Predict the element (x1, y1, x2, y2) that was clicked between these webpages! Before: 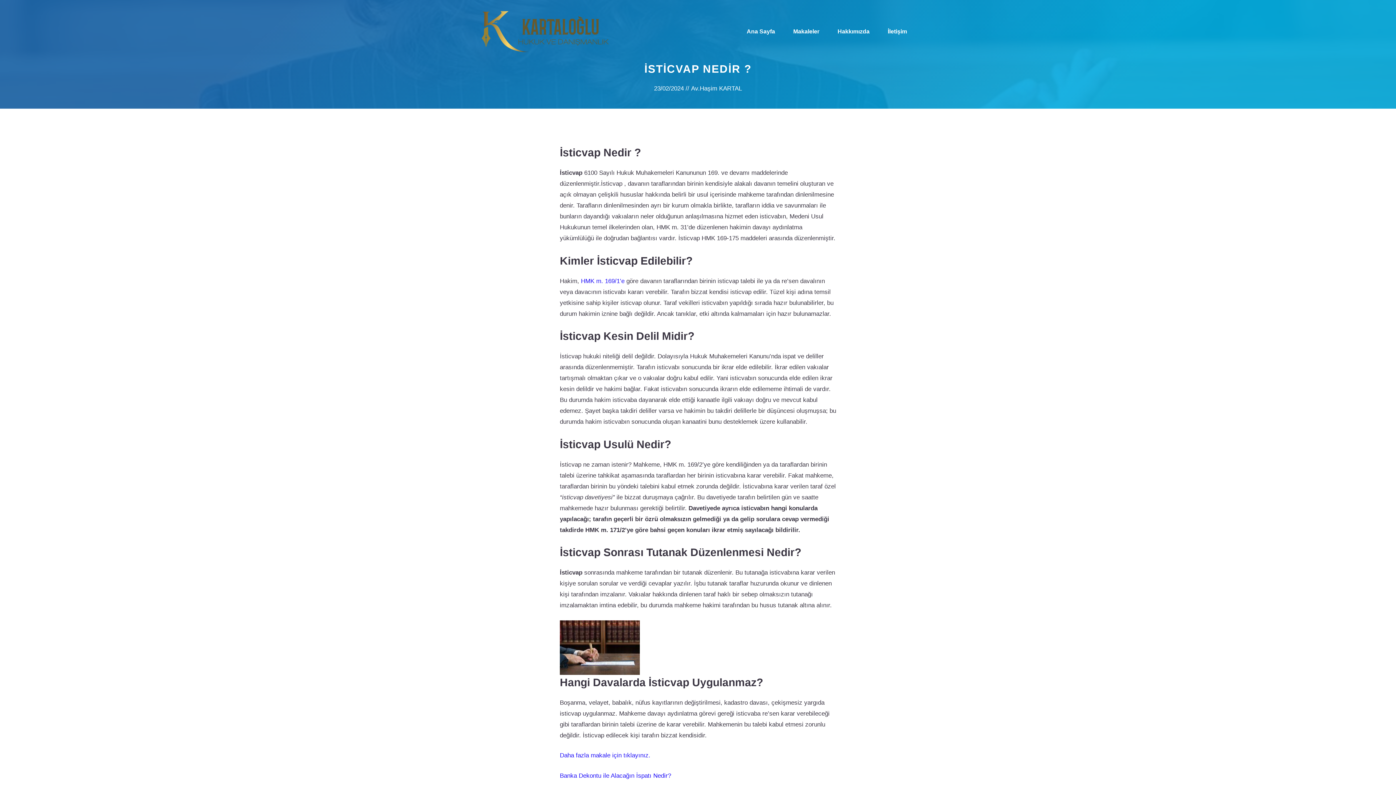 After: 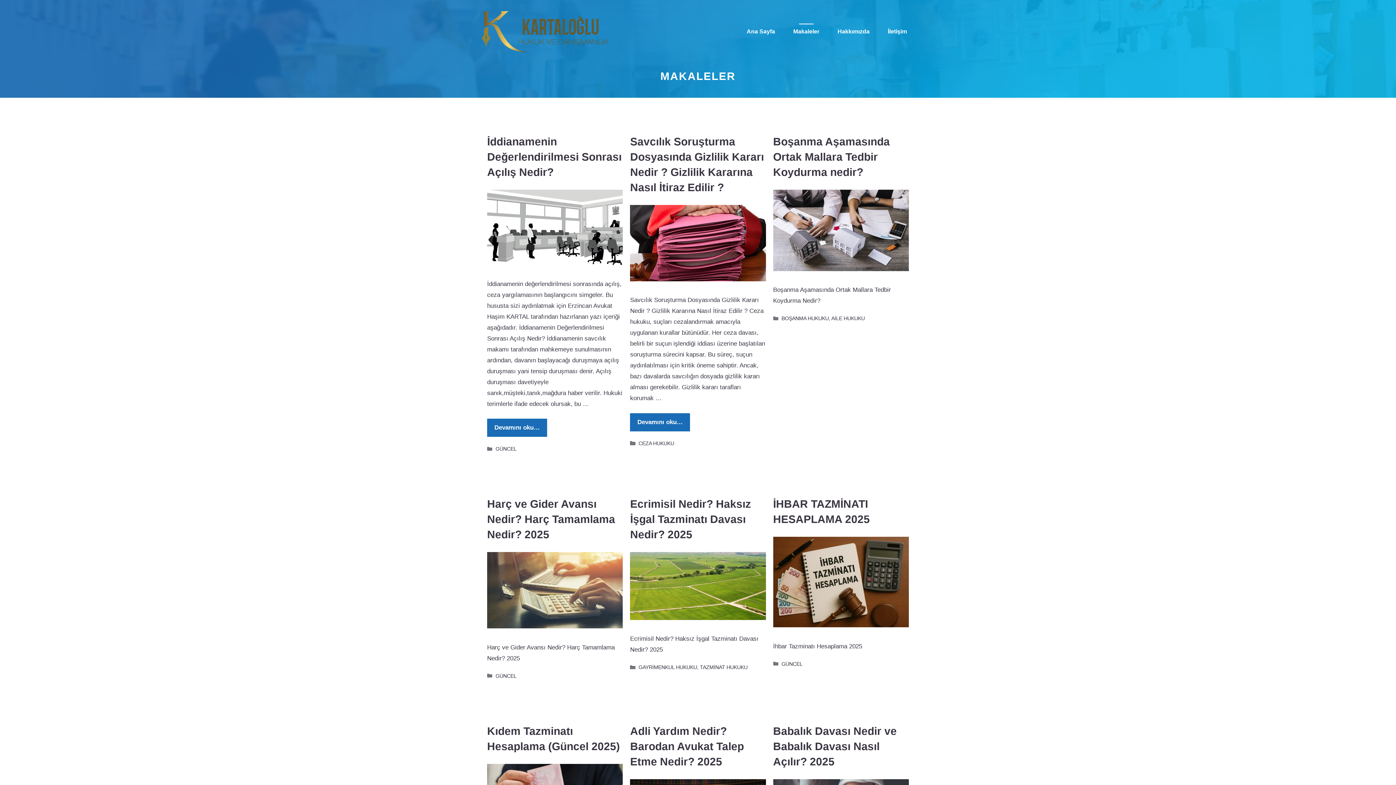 Action: bbox: (560, 752, 650, 759) label: Daha fazla makale için tıklayınız.